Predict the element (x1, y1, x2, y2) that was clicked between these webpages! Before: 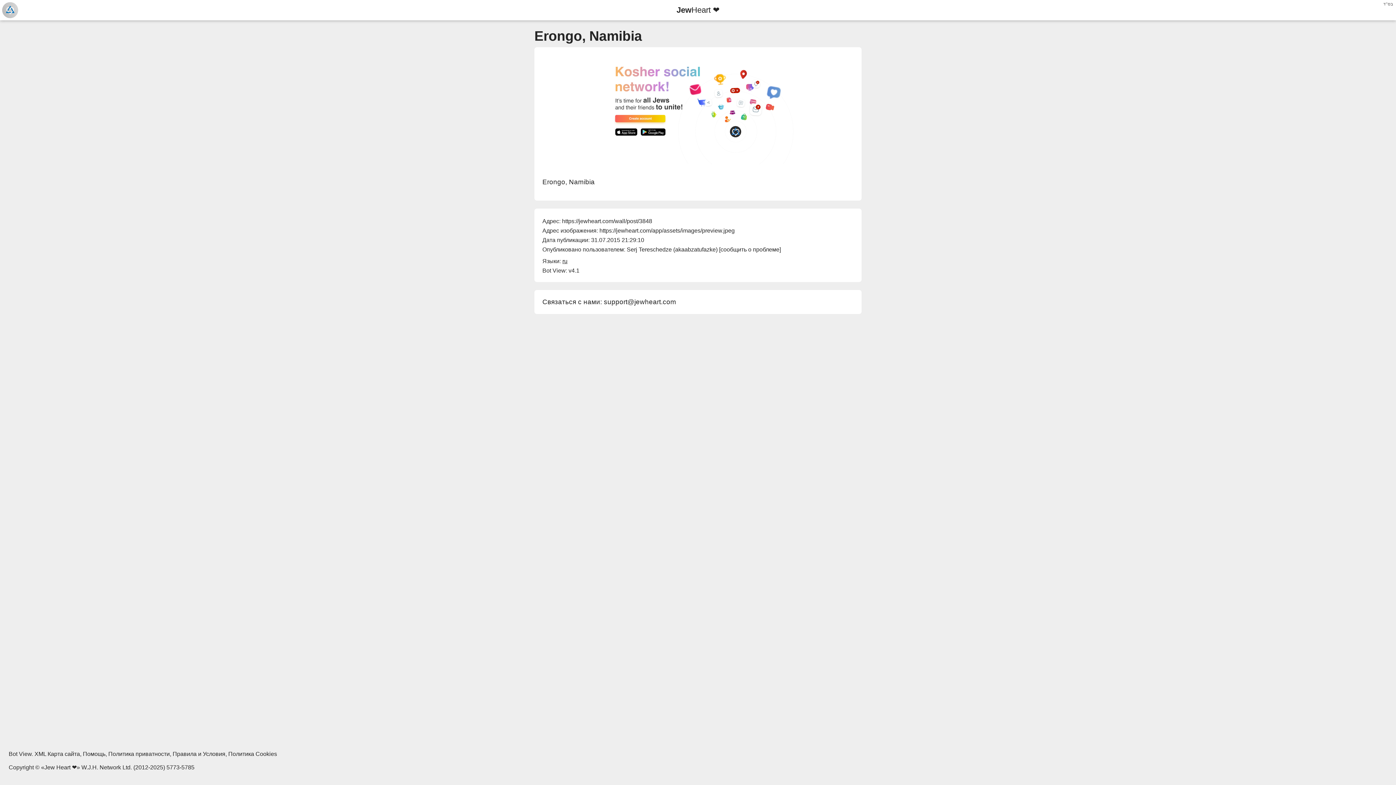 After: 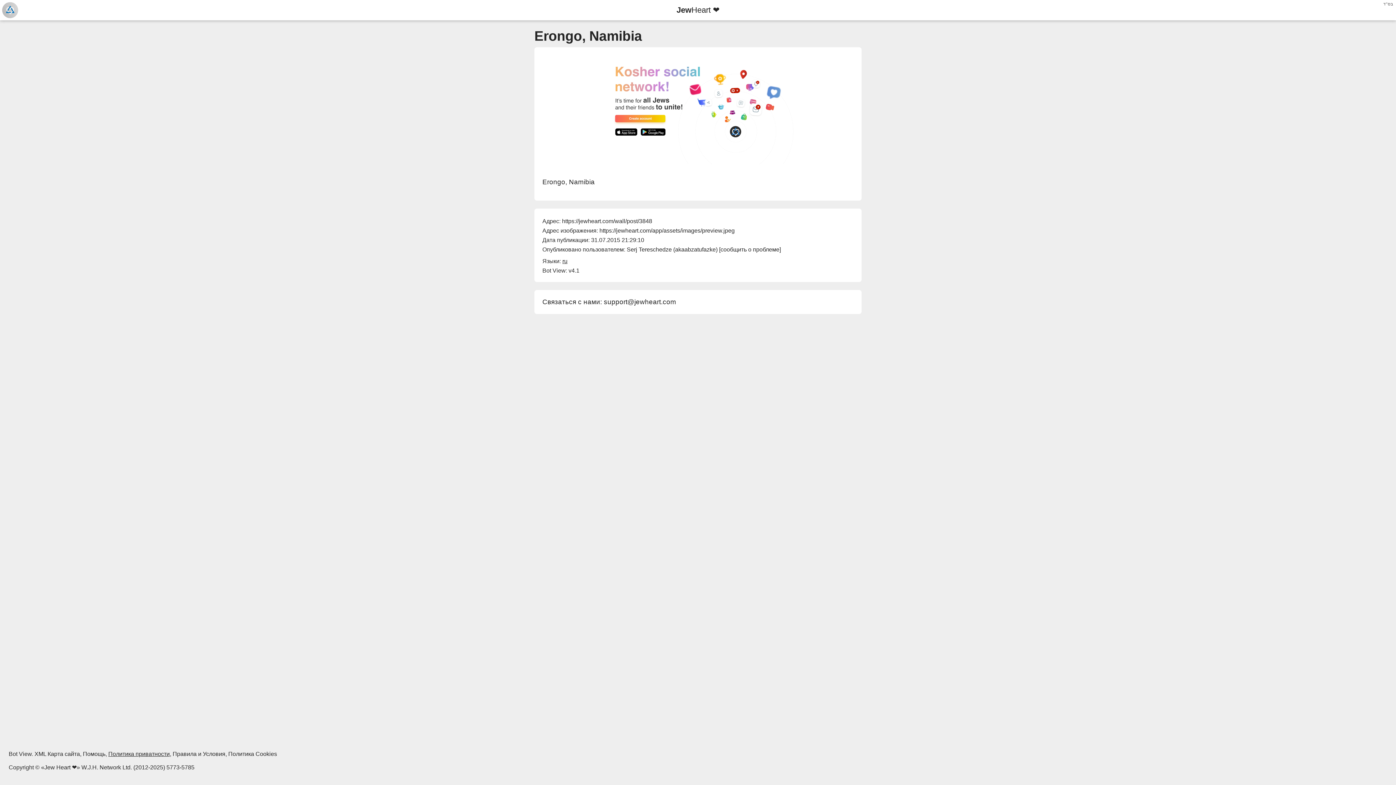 Action: label: Политика приватности bbox: (108, 751, 169, 757)